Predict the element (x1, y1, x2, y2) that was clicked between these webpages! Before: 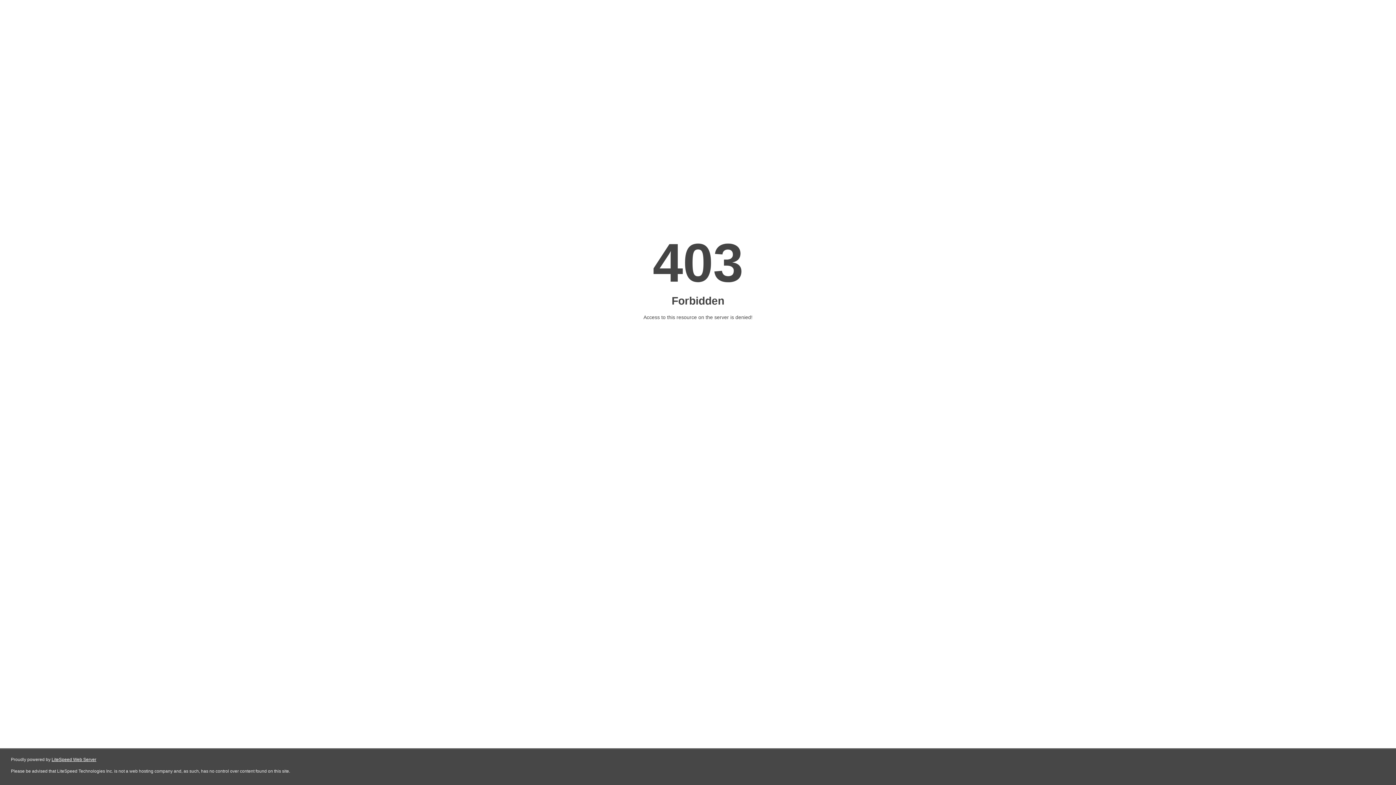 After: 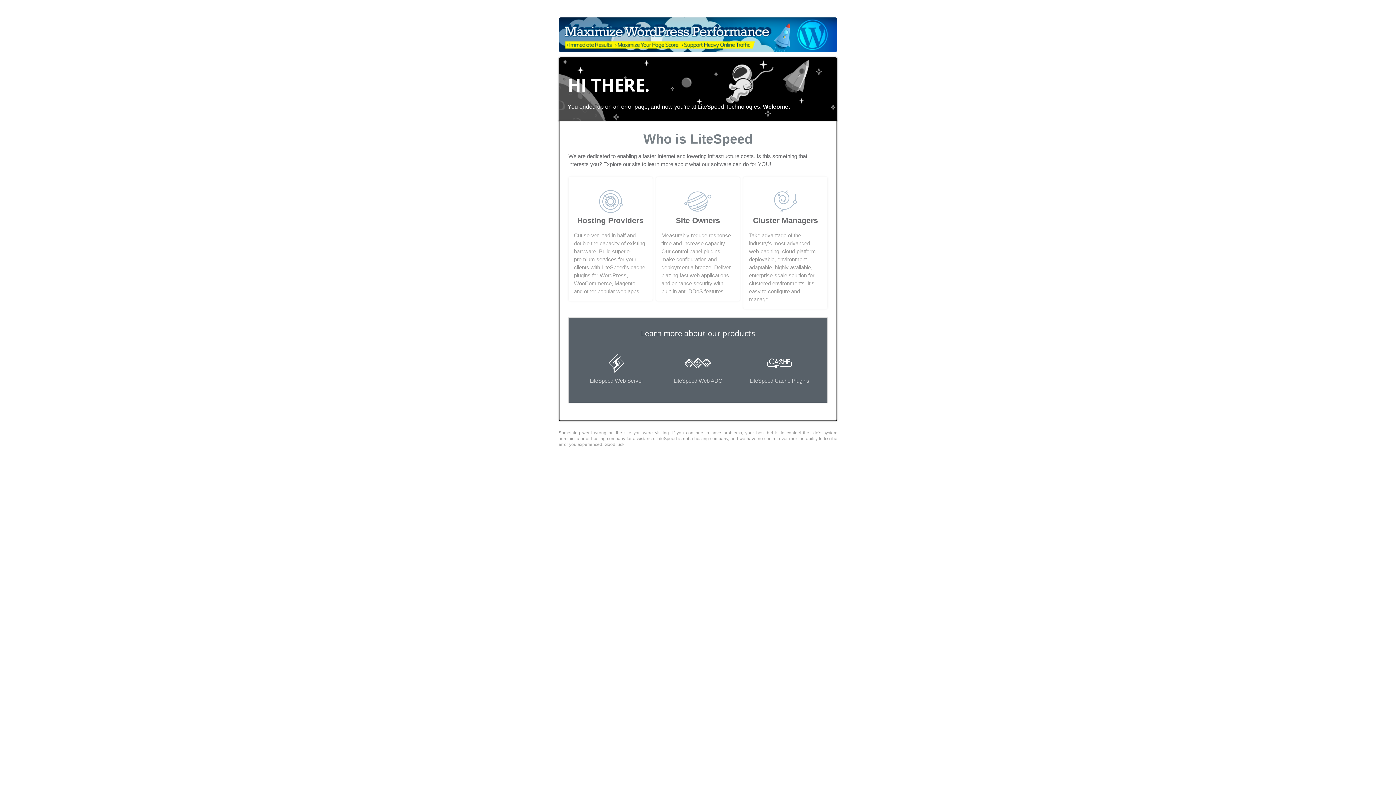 Action: bbox: (51, 757, 96, 762) label: LiteSpeed Web Server